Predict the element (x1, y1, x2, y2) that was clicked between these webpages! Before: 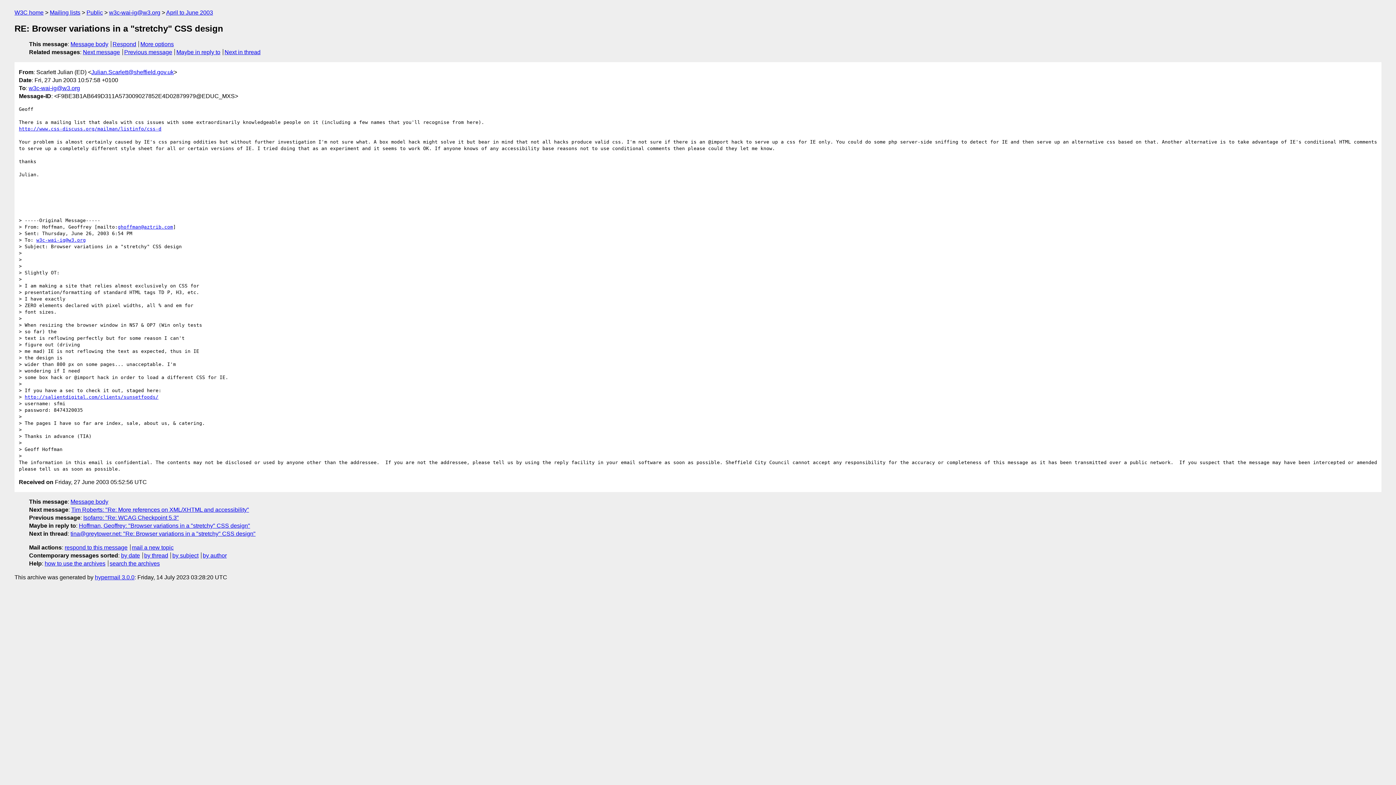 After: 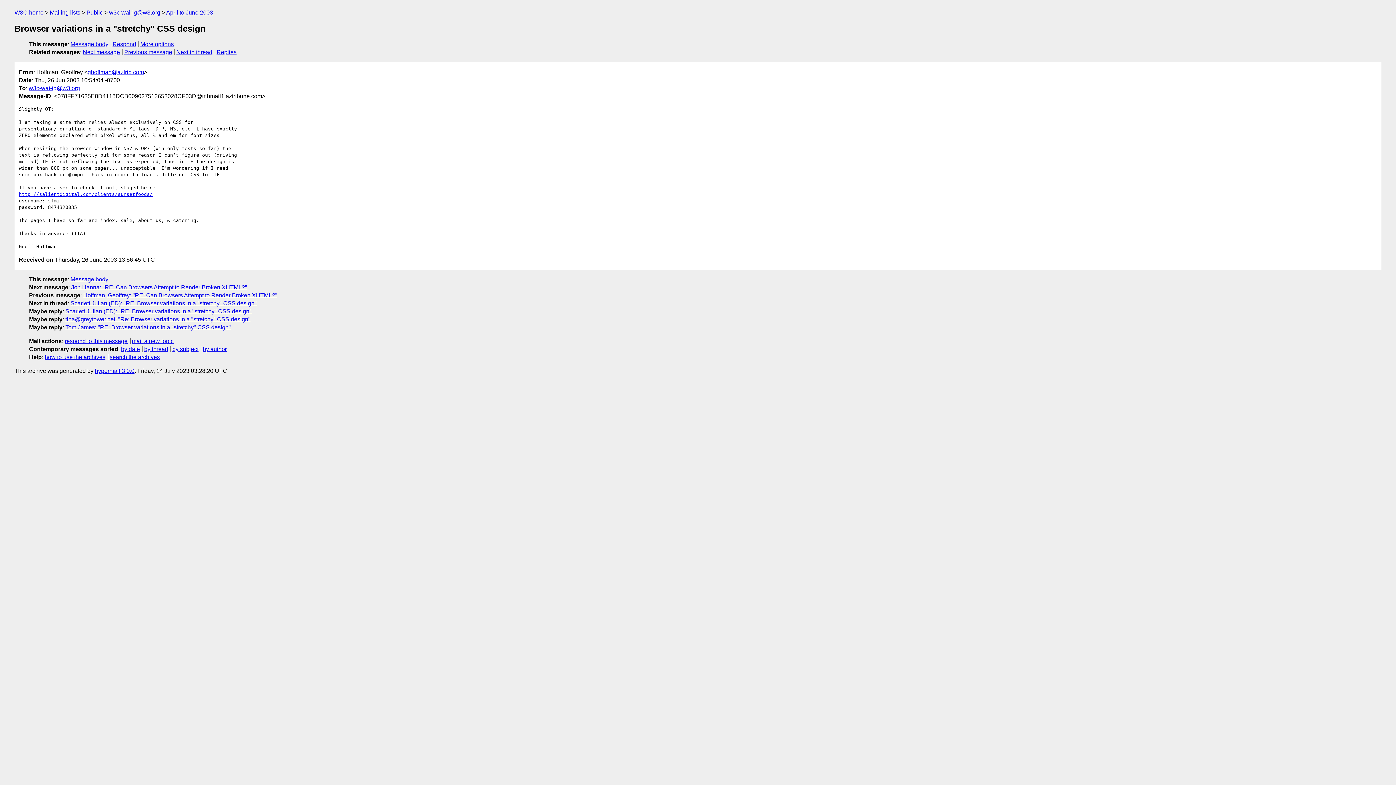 Action: bbox: (176, 49, 220, 55) label: Maybe in reply to